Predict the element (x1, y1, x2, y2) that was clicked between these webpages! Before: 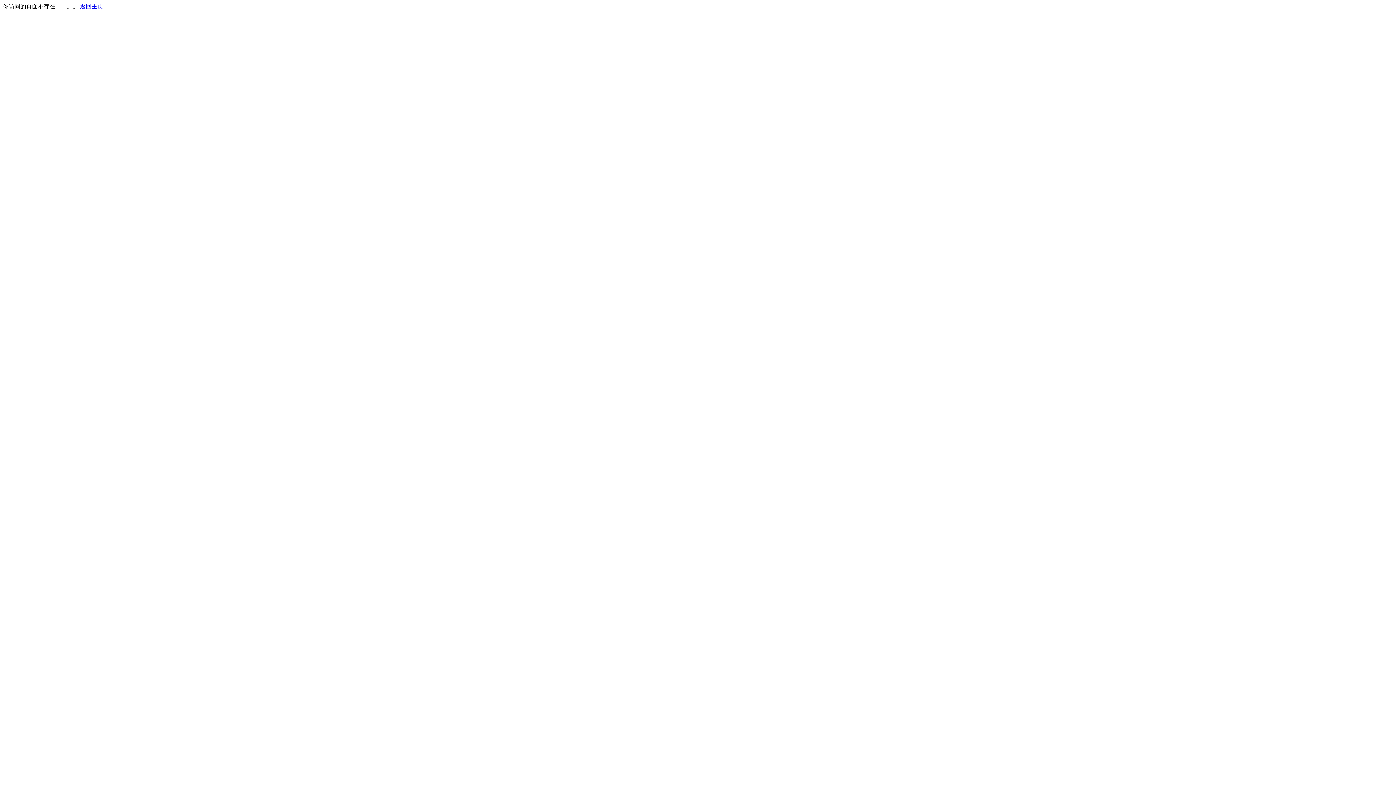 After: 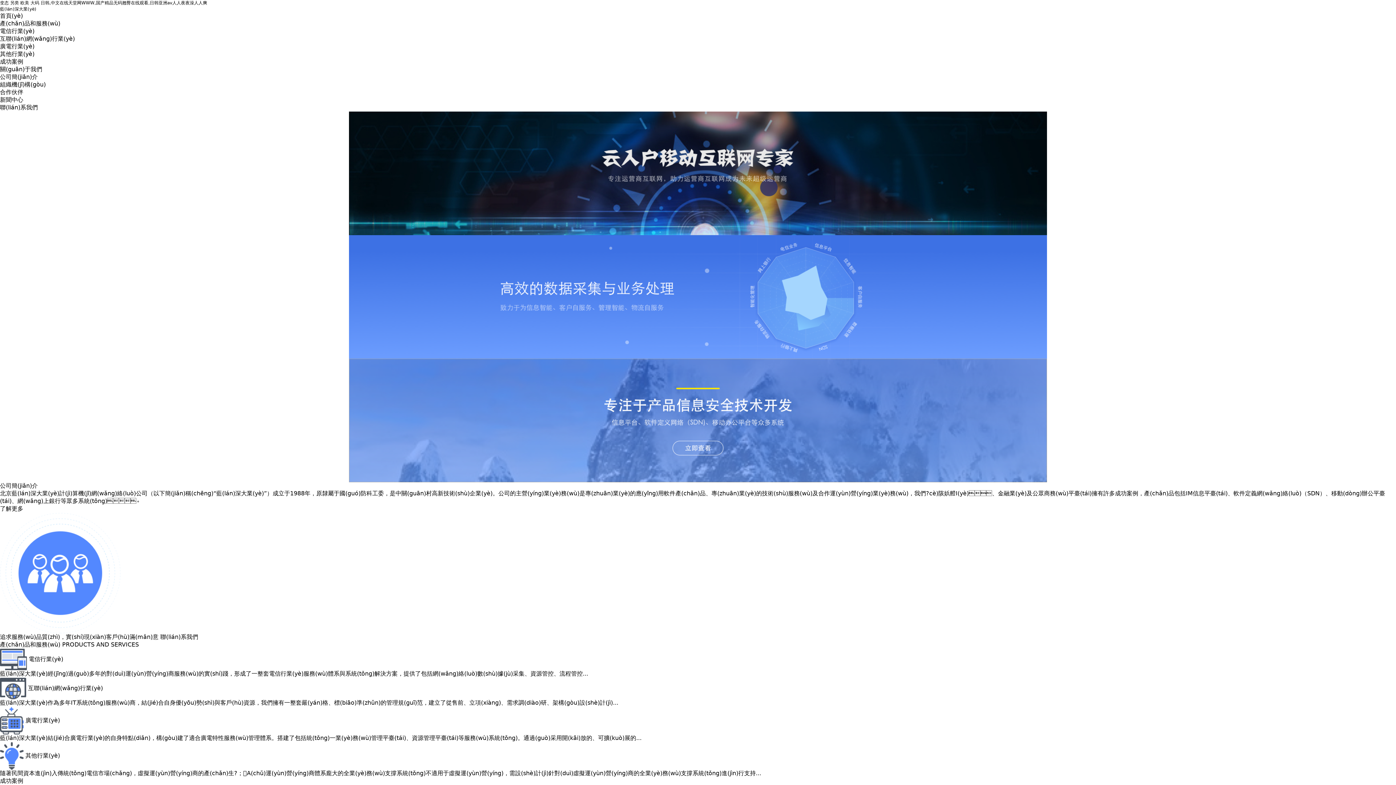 Action: bbox: (80, 3, 103, 9) label: 返回主页